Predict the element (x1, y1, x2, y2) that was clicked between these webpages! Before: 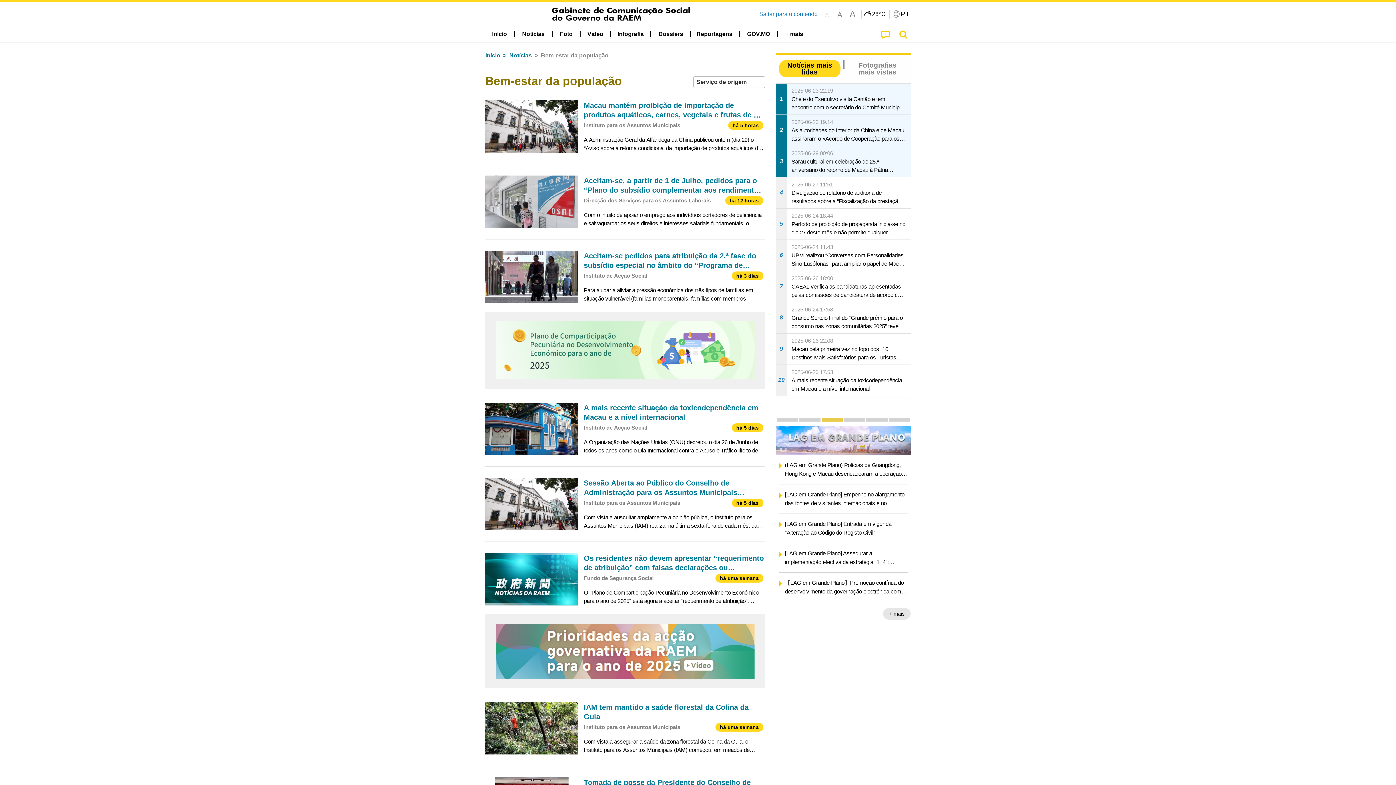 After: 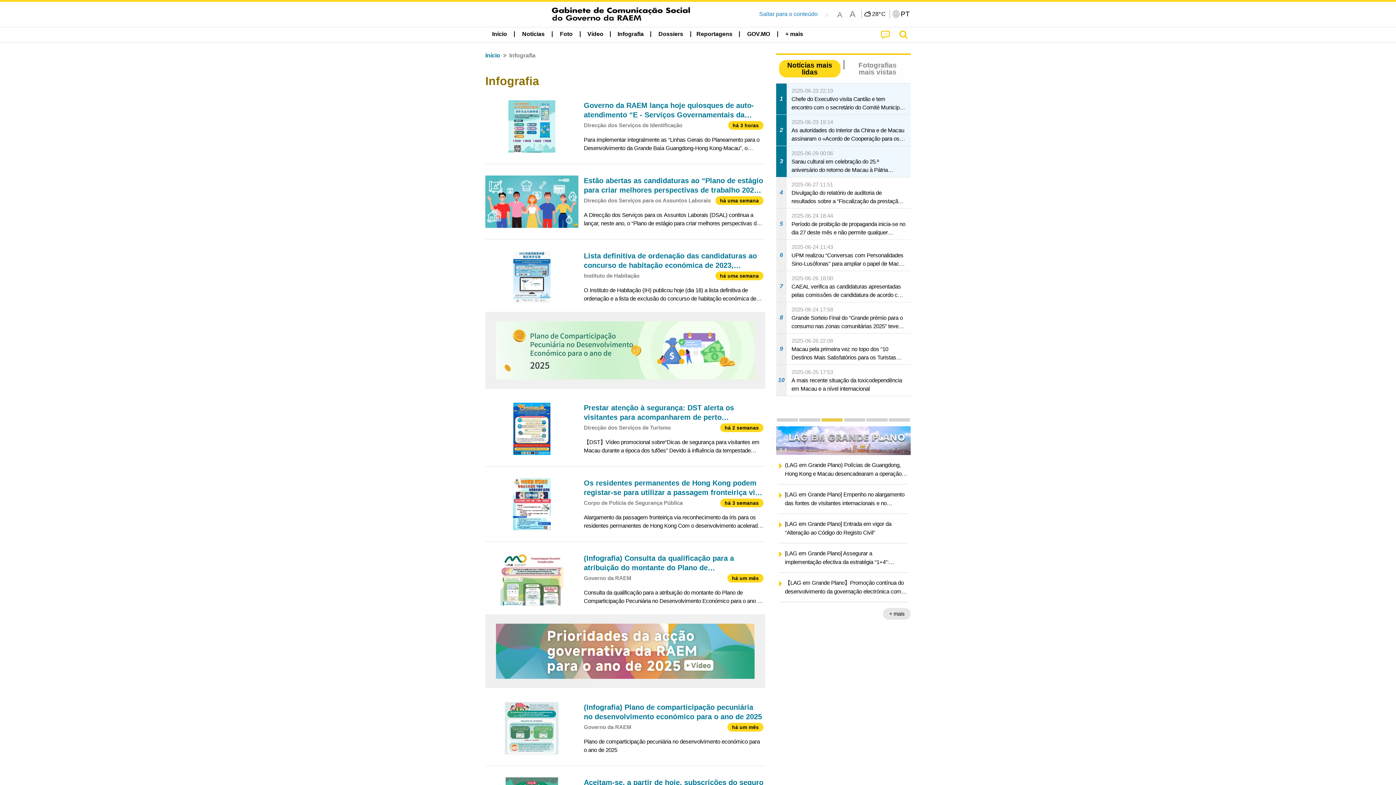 Action: label: Infografia bbox: (612, 27, 648, 41)